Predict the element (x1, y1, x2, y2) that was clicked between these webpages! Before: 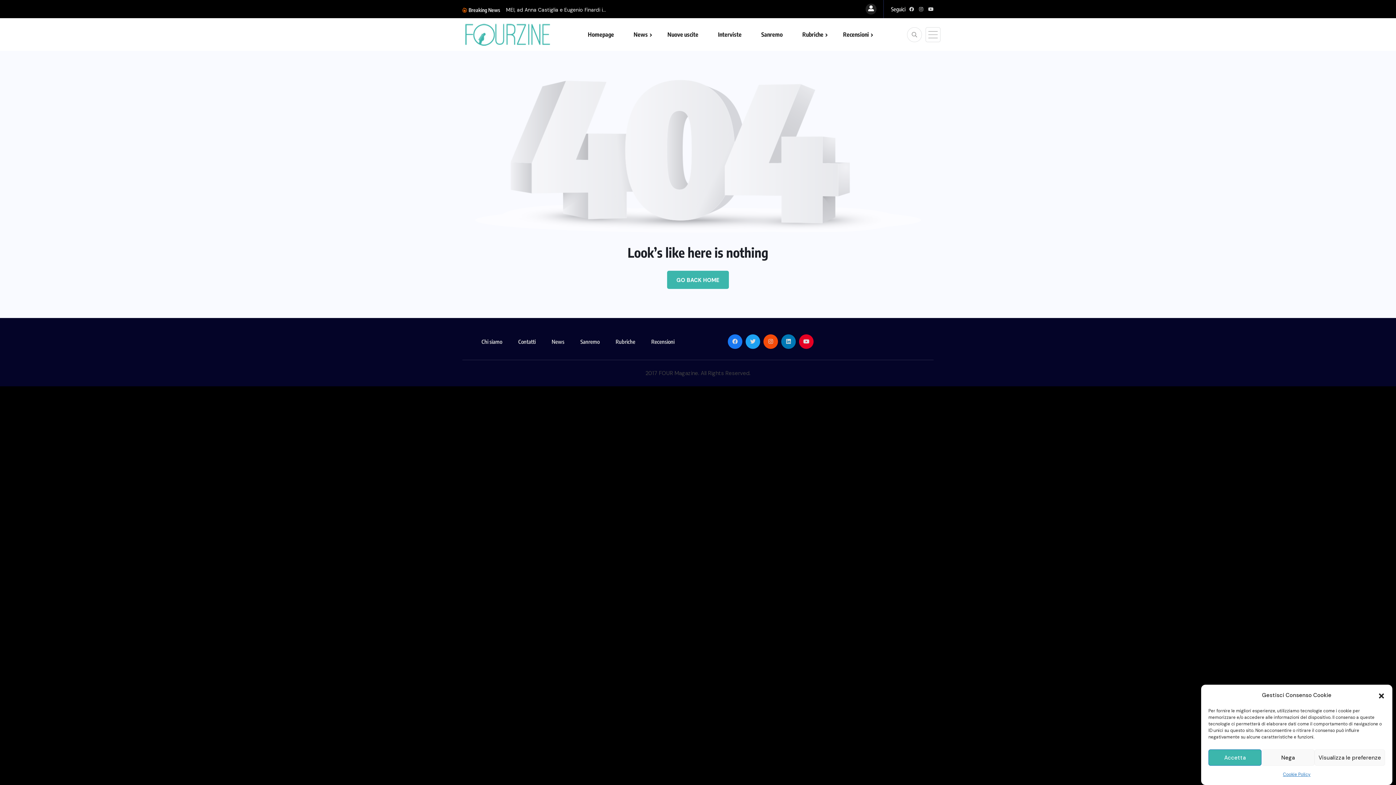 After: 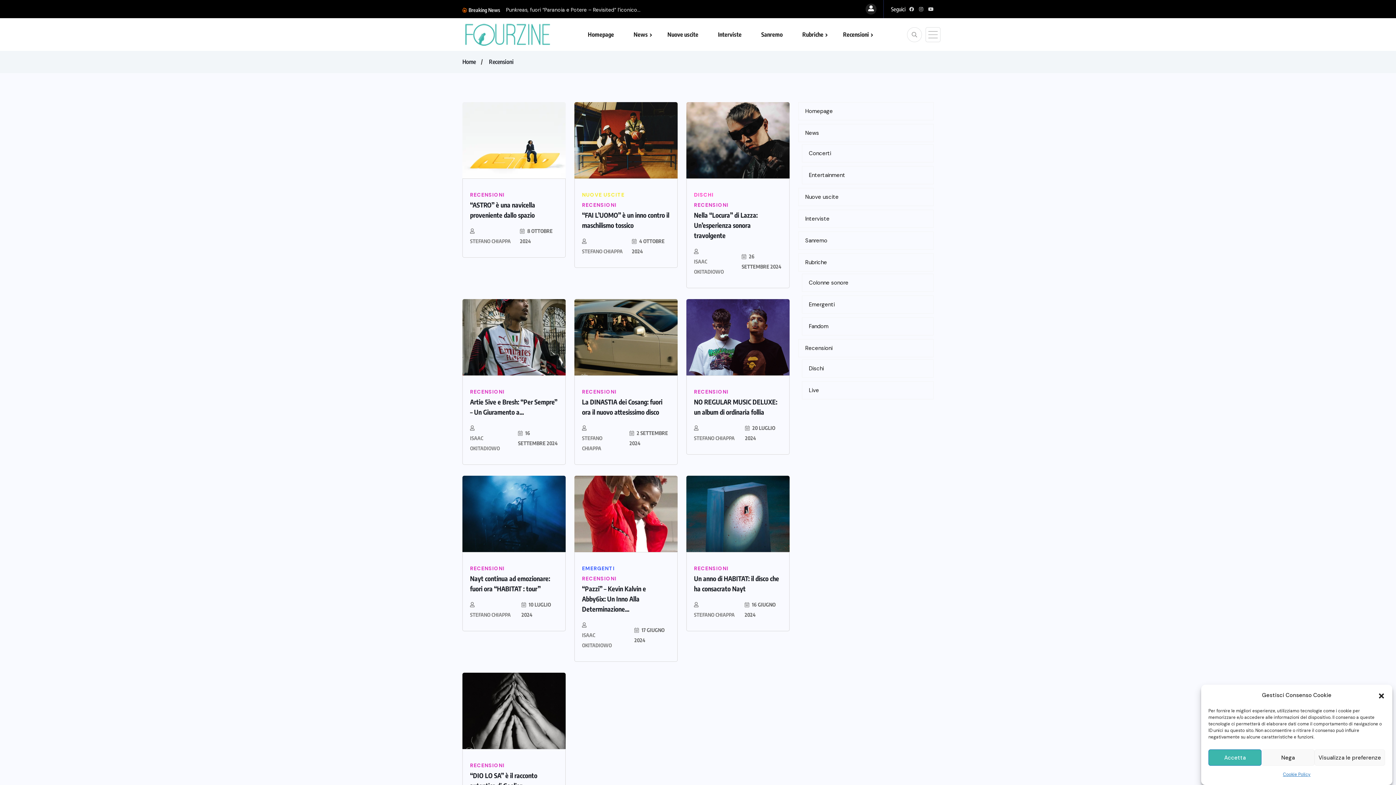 Action: label: Recensioni bbox: (651, 336, 674, 346)